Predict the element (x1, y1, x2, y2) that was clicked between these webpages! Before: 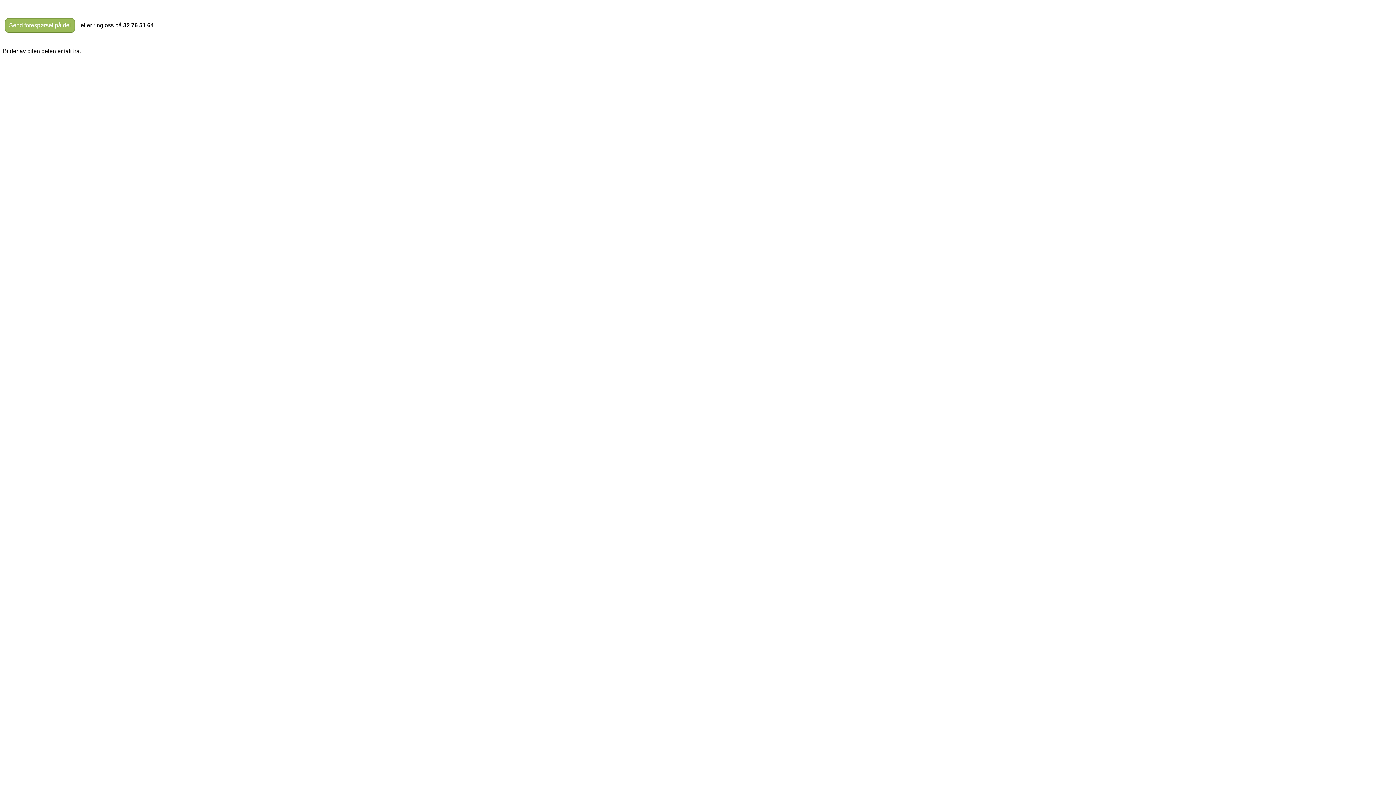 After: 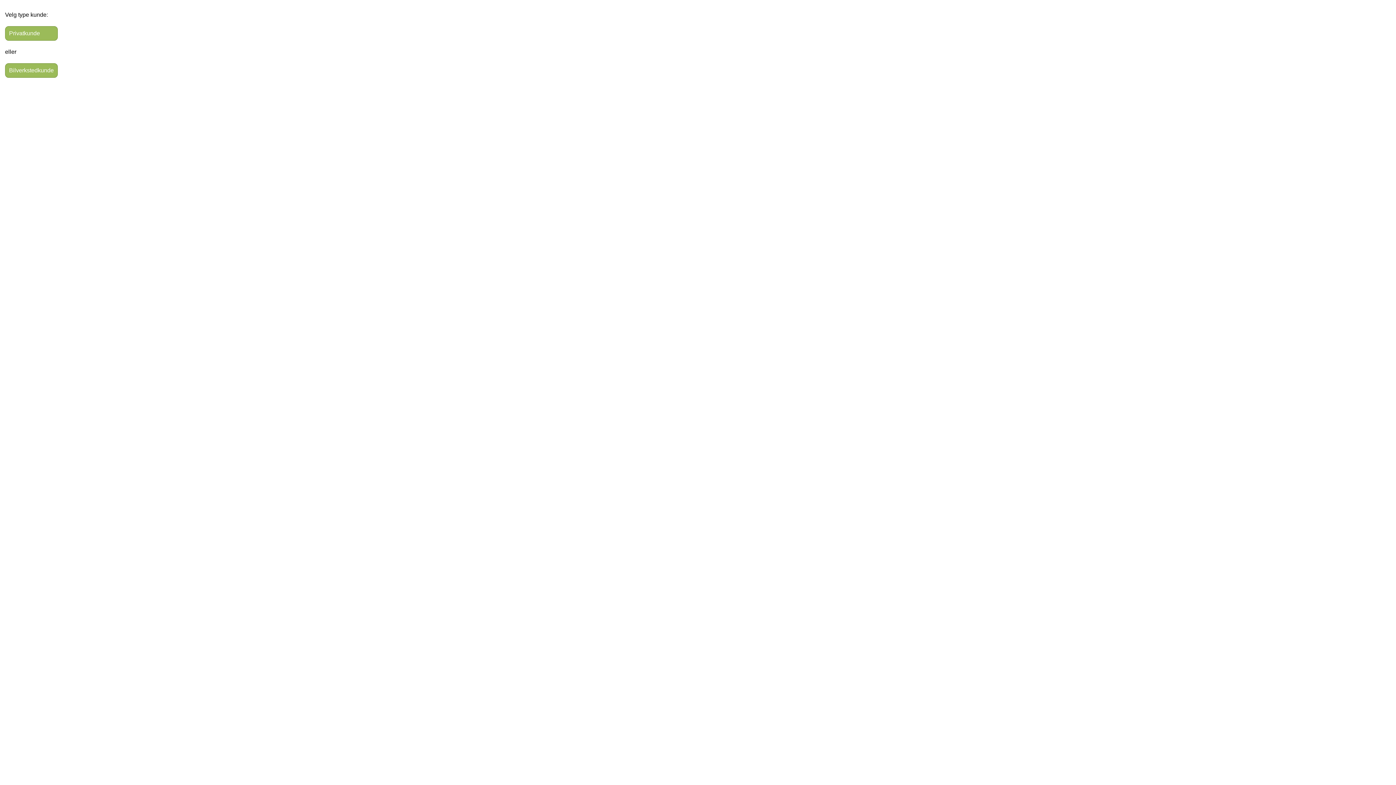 Action: bbox: (5, 18, 74, 32) label: Send forespørsel på del